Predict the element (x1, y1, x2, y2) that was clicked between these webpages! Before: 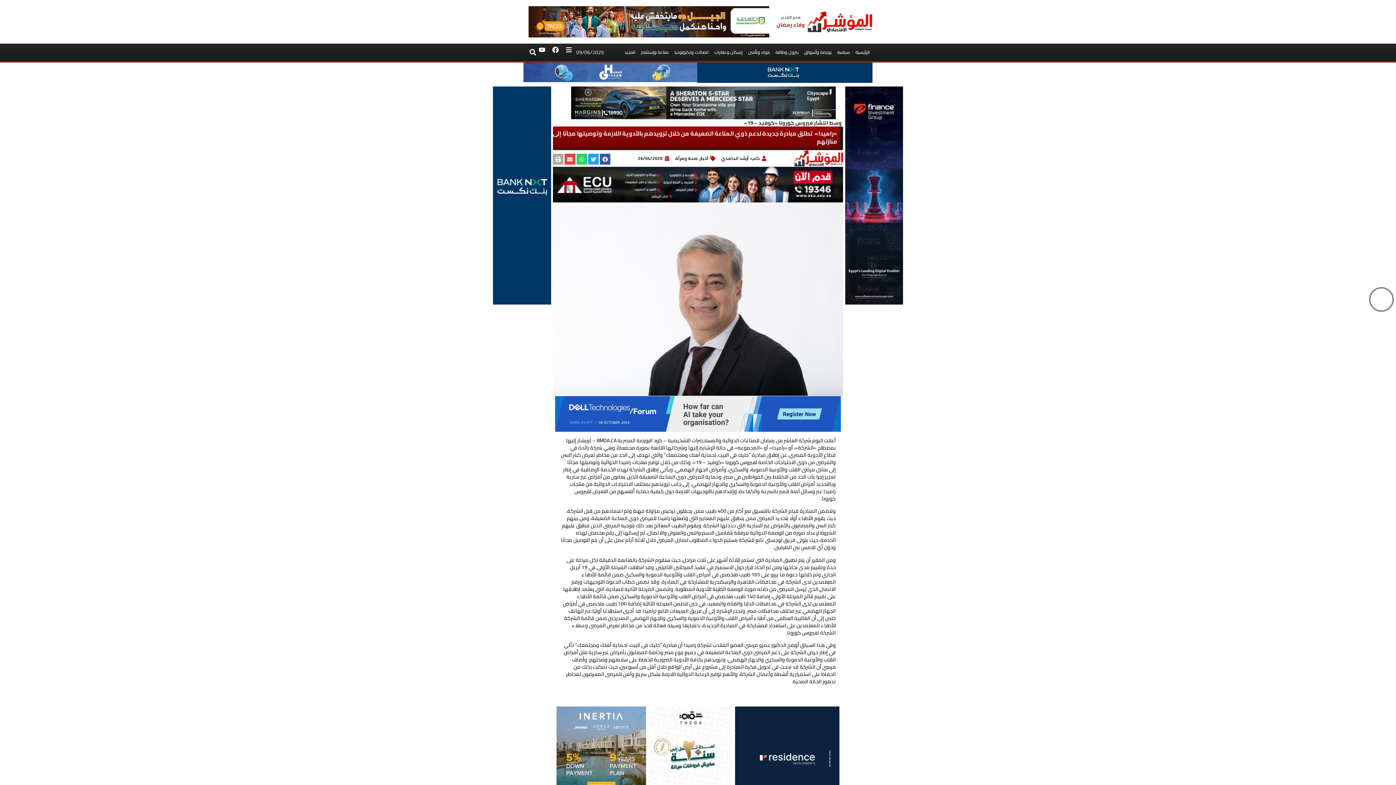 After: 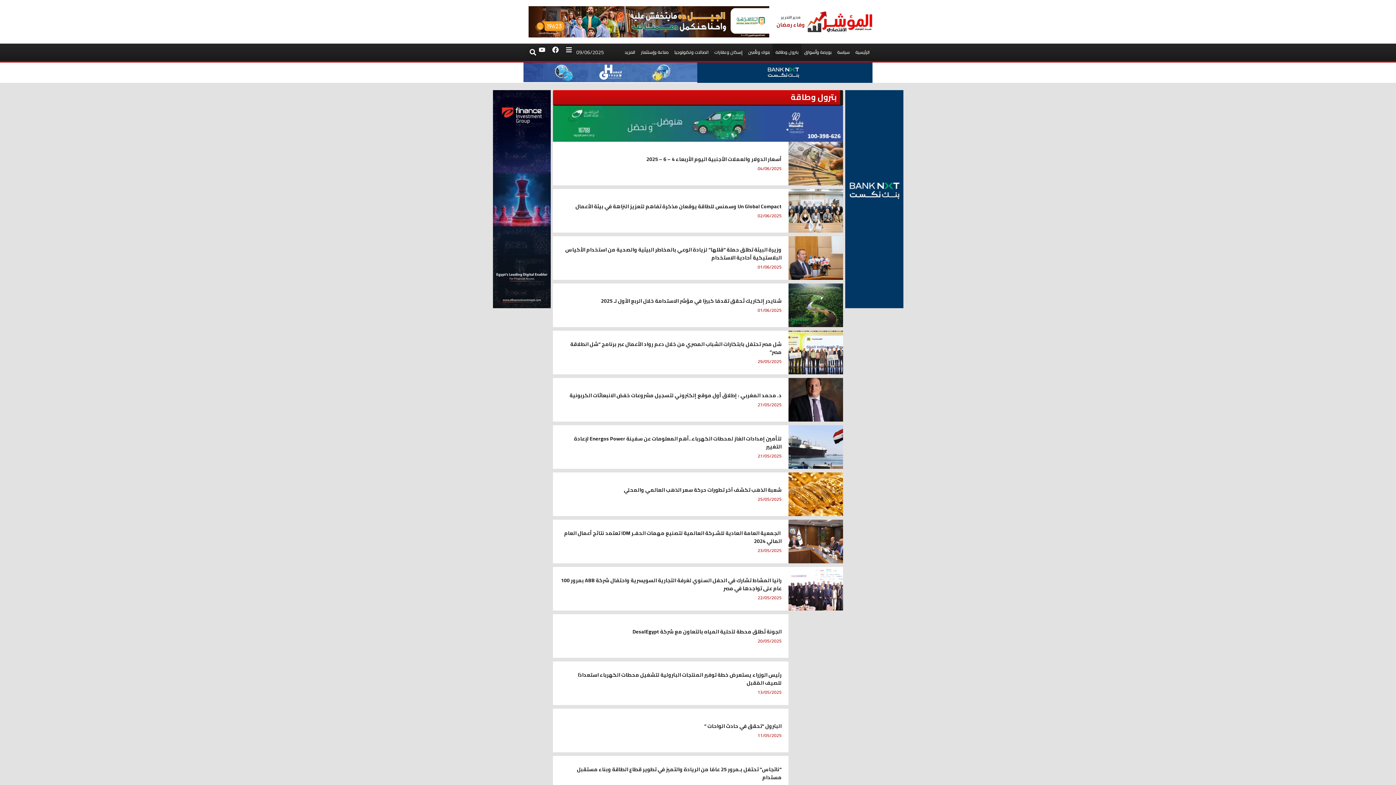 Action: bbox: (772, 43, 801, 61) label: بترول وطاقة